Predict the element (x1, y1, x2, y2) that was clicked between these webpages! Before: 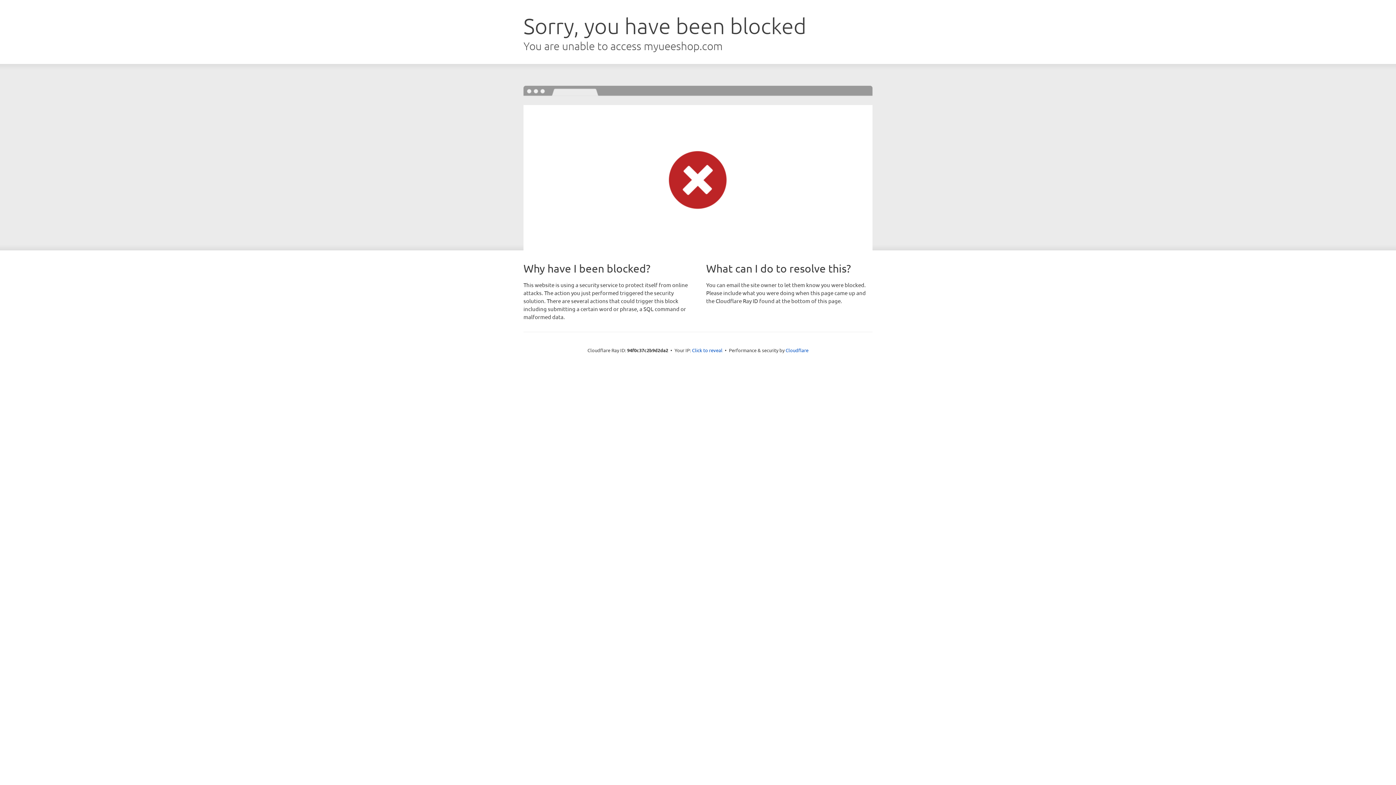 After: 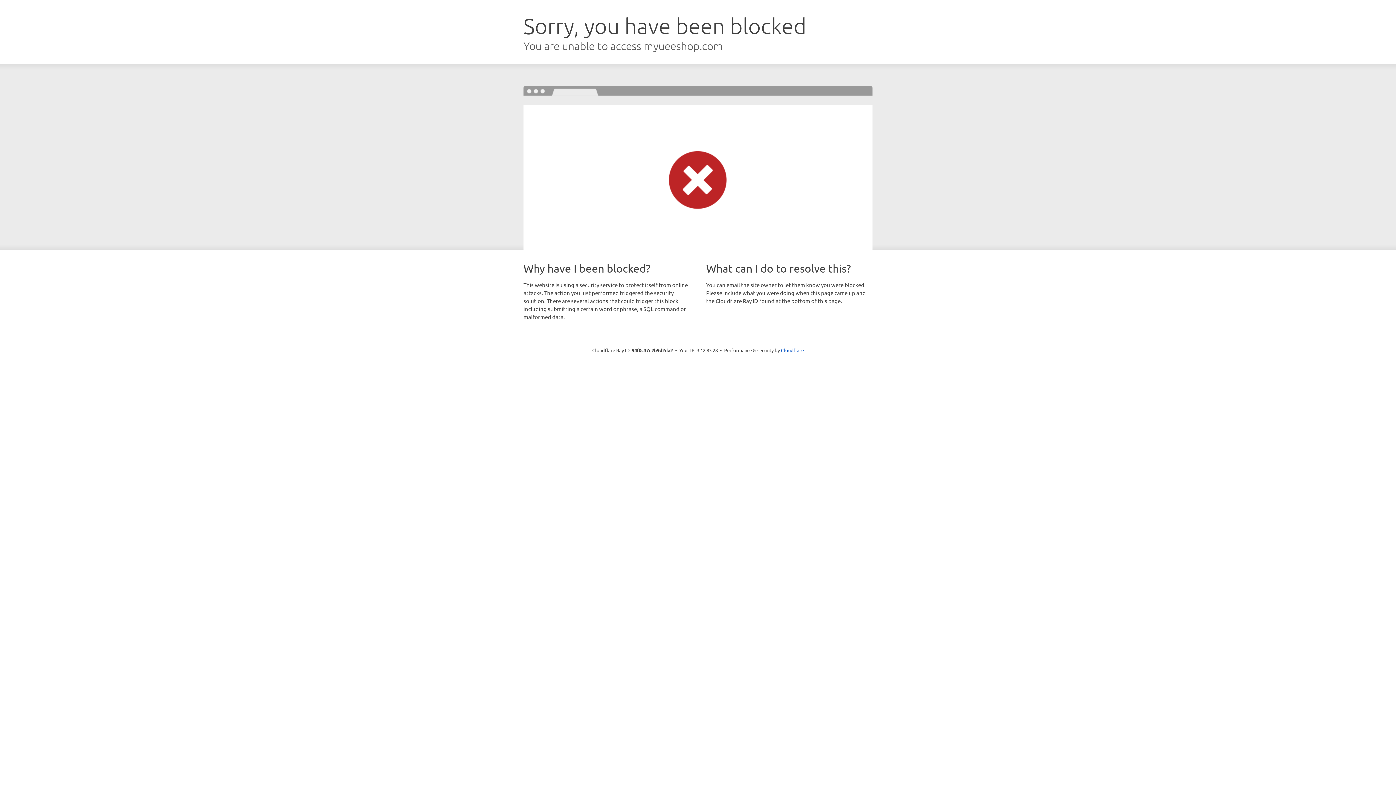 Action: bbox: (692, 346, 722, 353) label: Click to reveal